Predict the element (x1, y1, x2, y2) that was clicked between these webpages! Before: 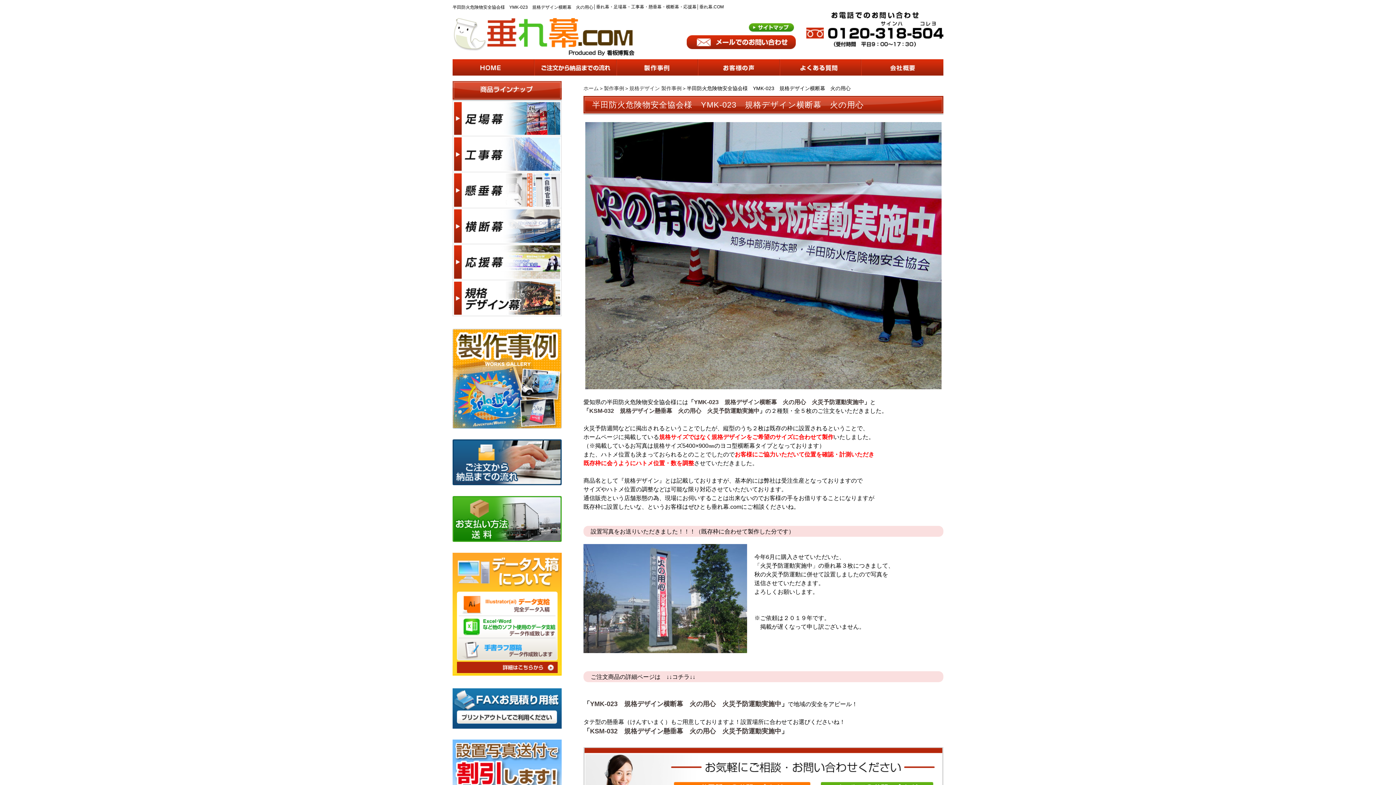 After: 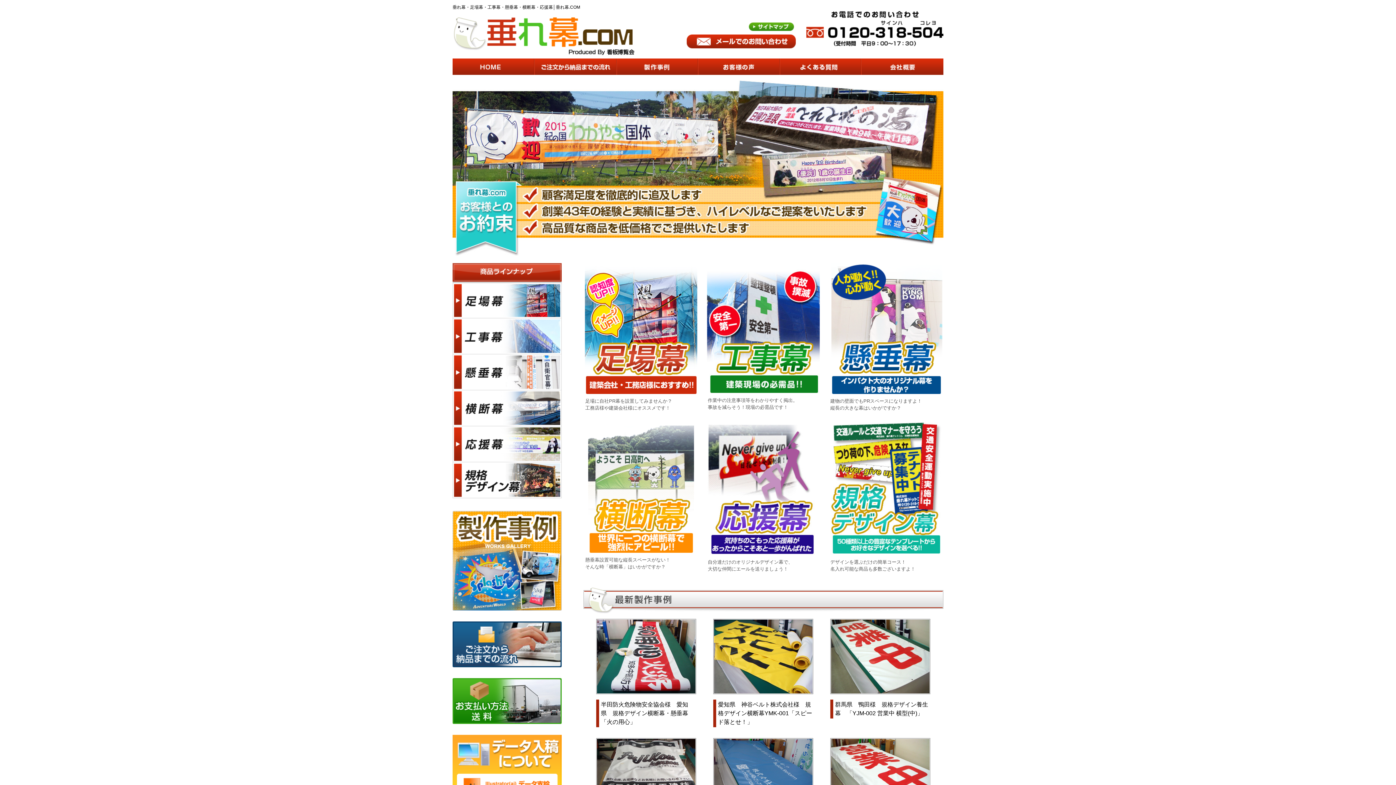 Action: bbox: (452, 50, 636, 55)